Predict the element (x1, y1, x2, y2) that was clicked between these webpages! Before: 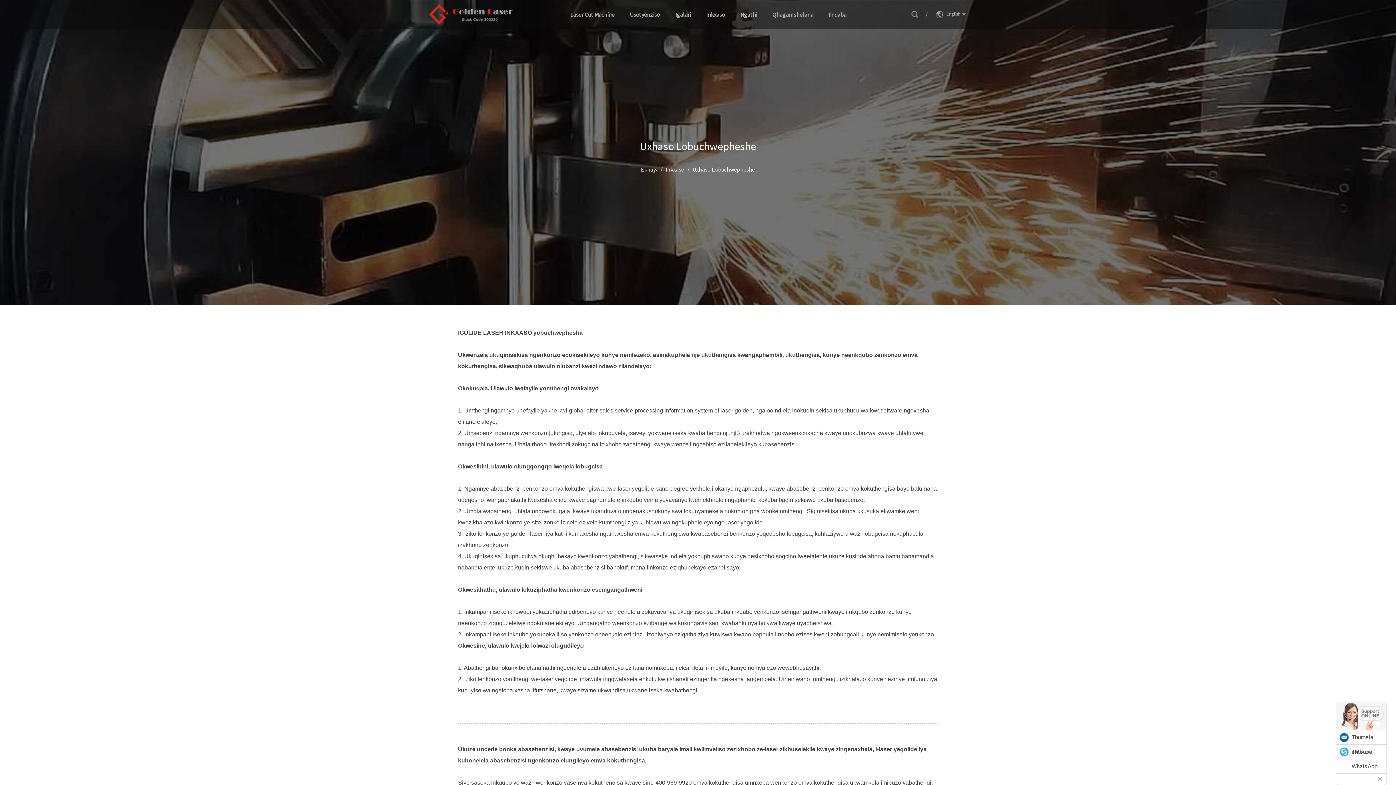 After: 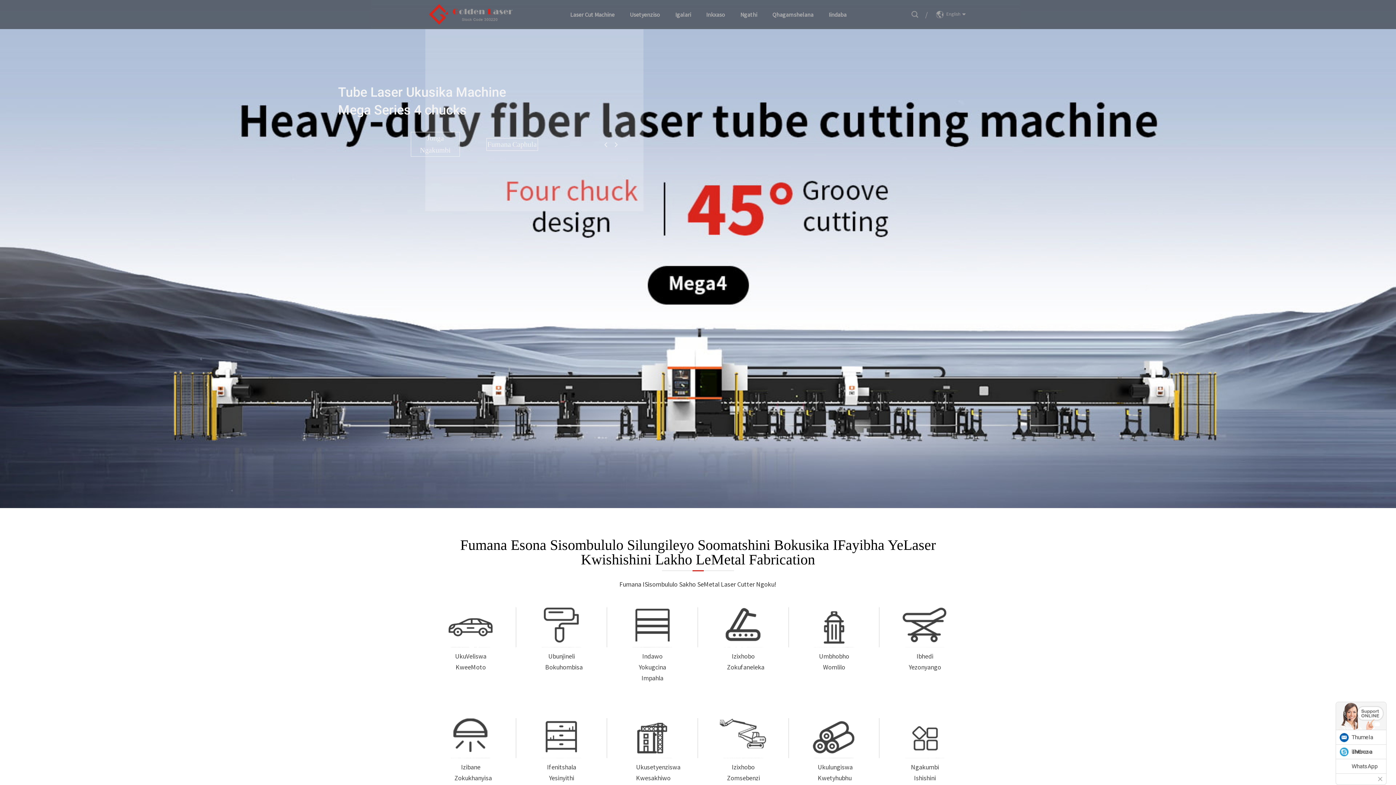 Action: bbox: (425, 9, 516, 17)